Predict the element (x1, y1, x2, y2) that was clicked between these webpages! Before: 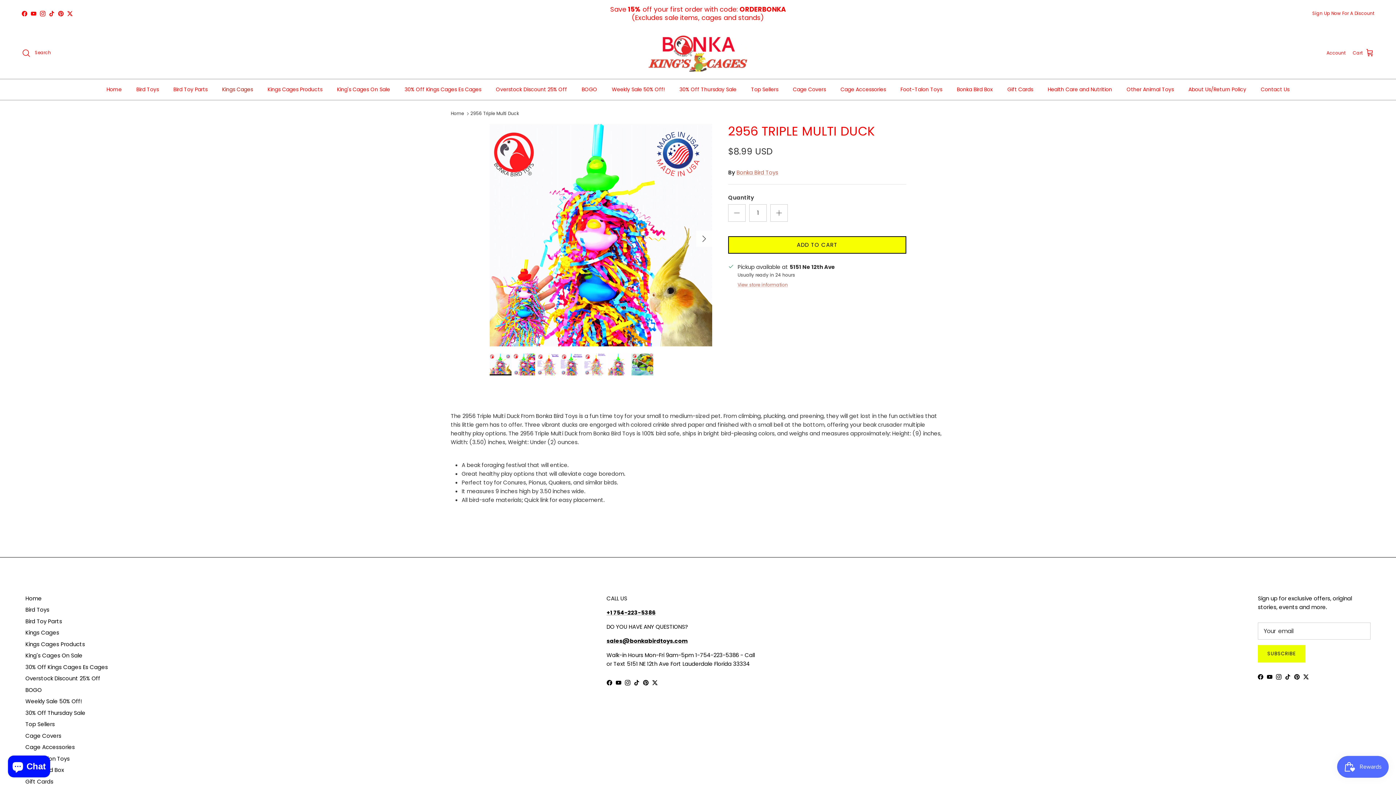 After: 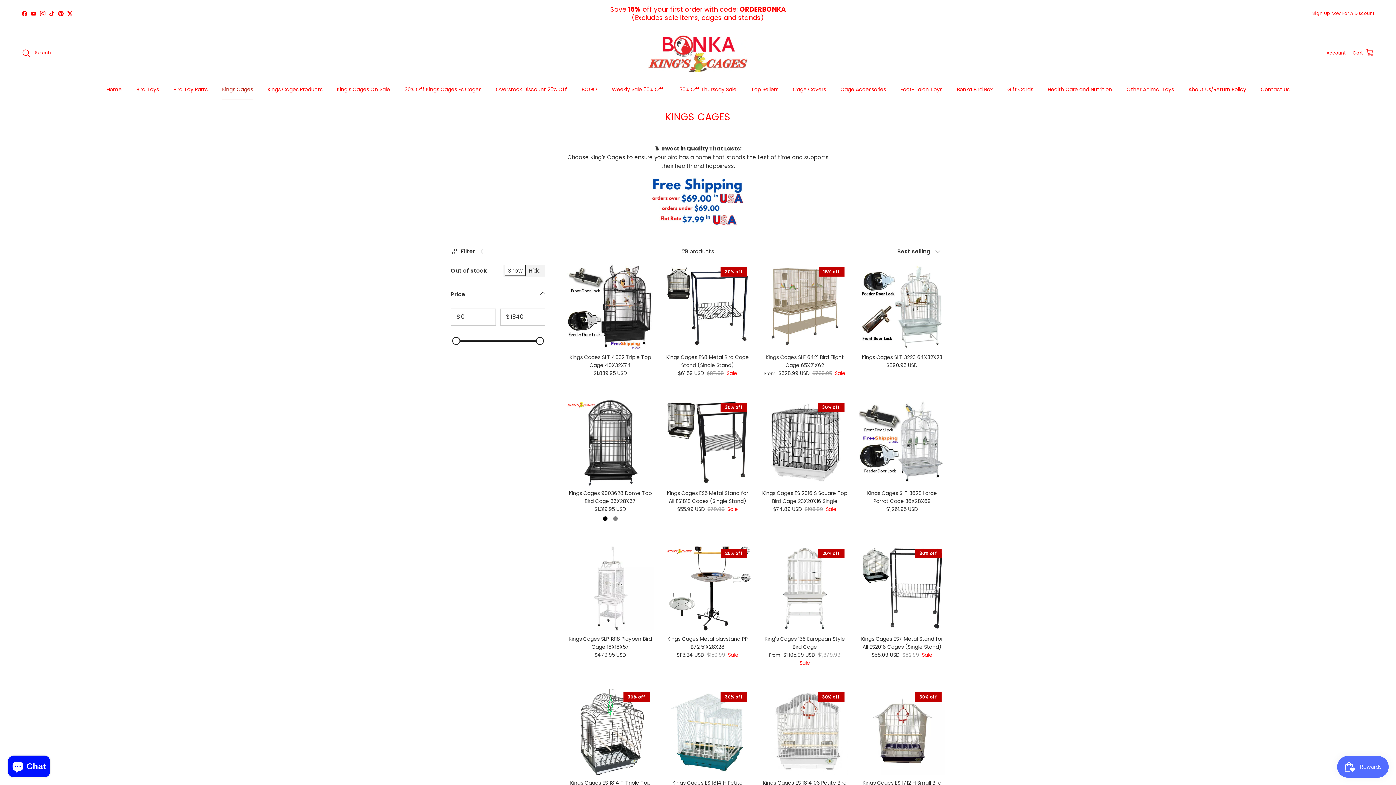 Action: label: Kings Cages bbox: (215, 79, 259, 99)